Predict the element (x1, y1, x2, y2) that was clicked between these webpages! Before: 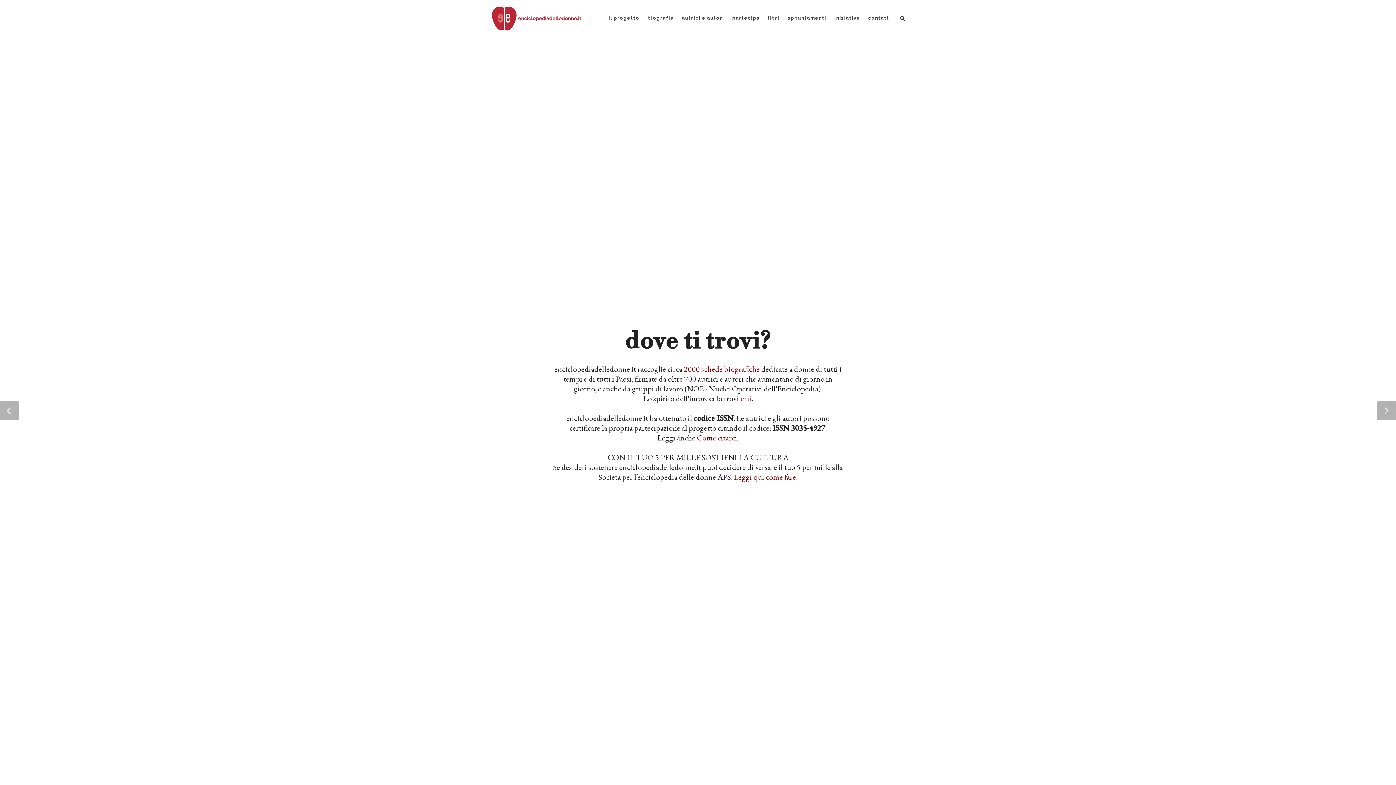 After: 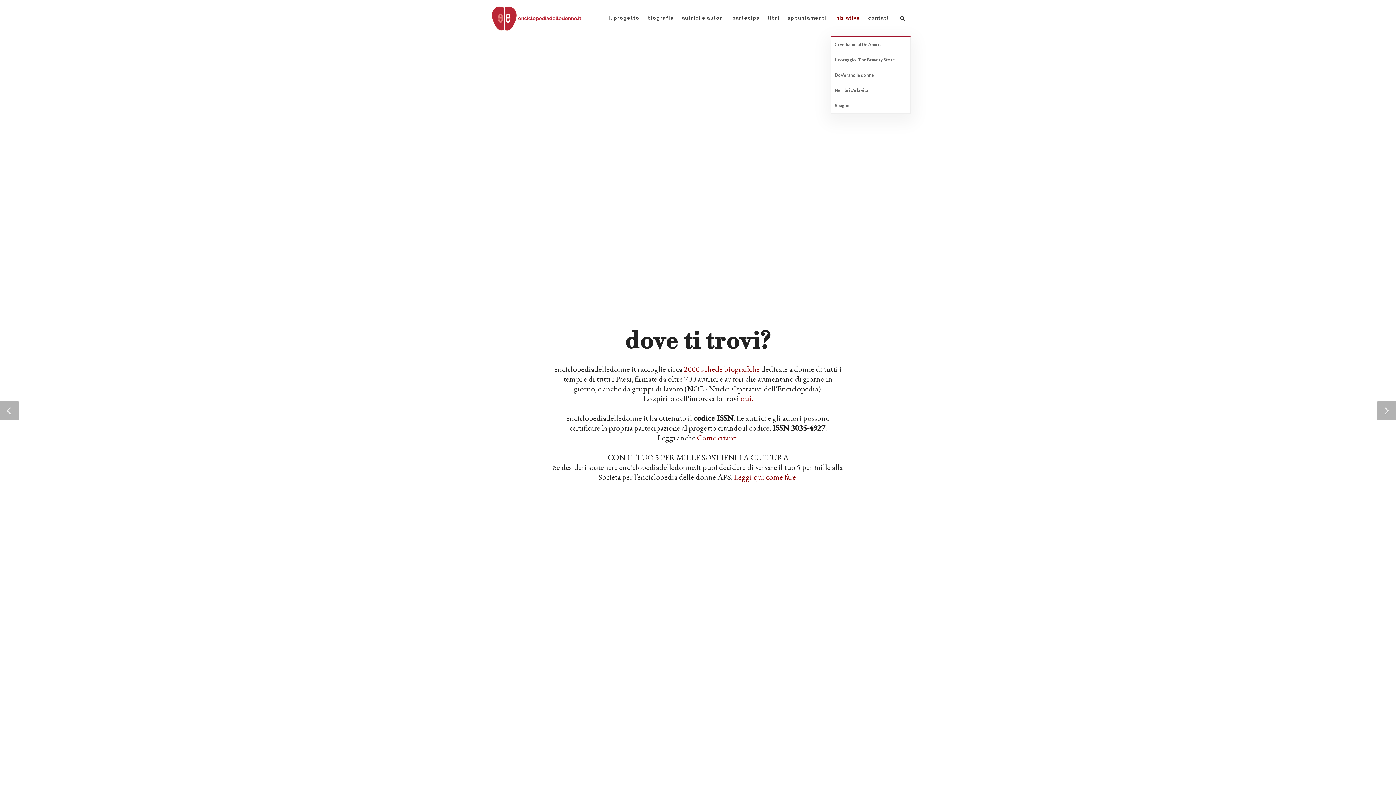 Action: bbox: (830, 0, 864, 36) label: iniziative